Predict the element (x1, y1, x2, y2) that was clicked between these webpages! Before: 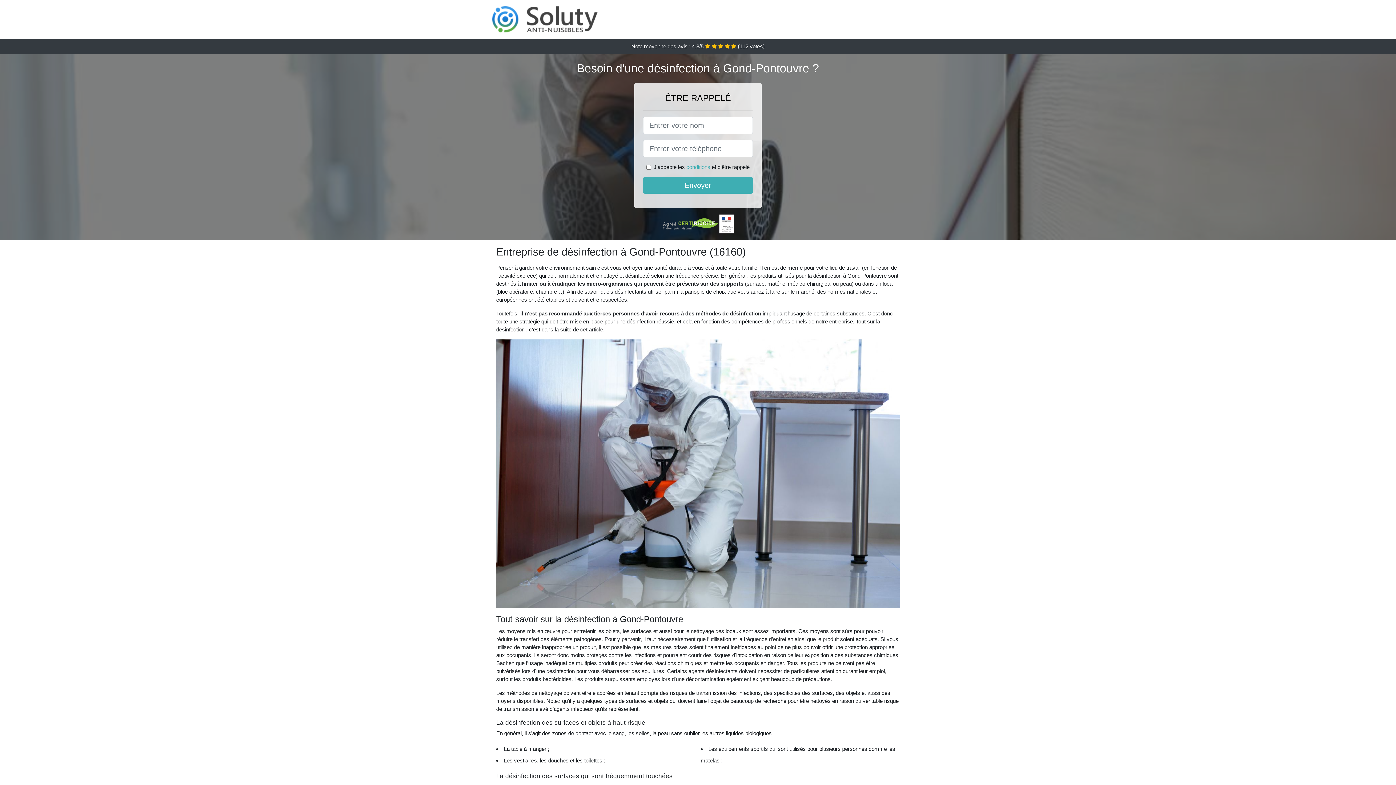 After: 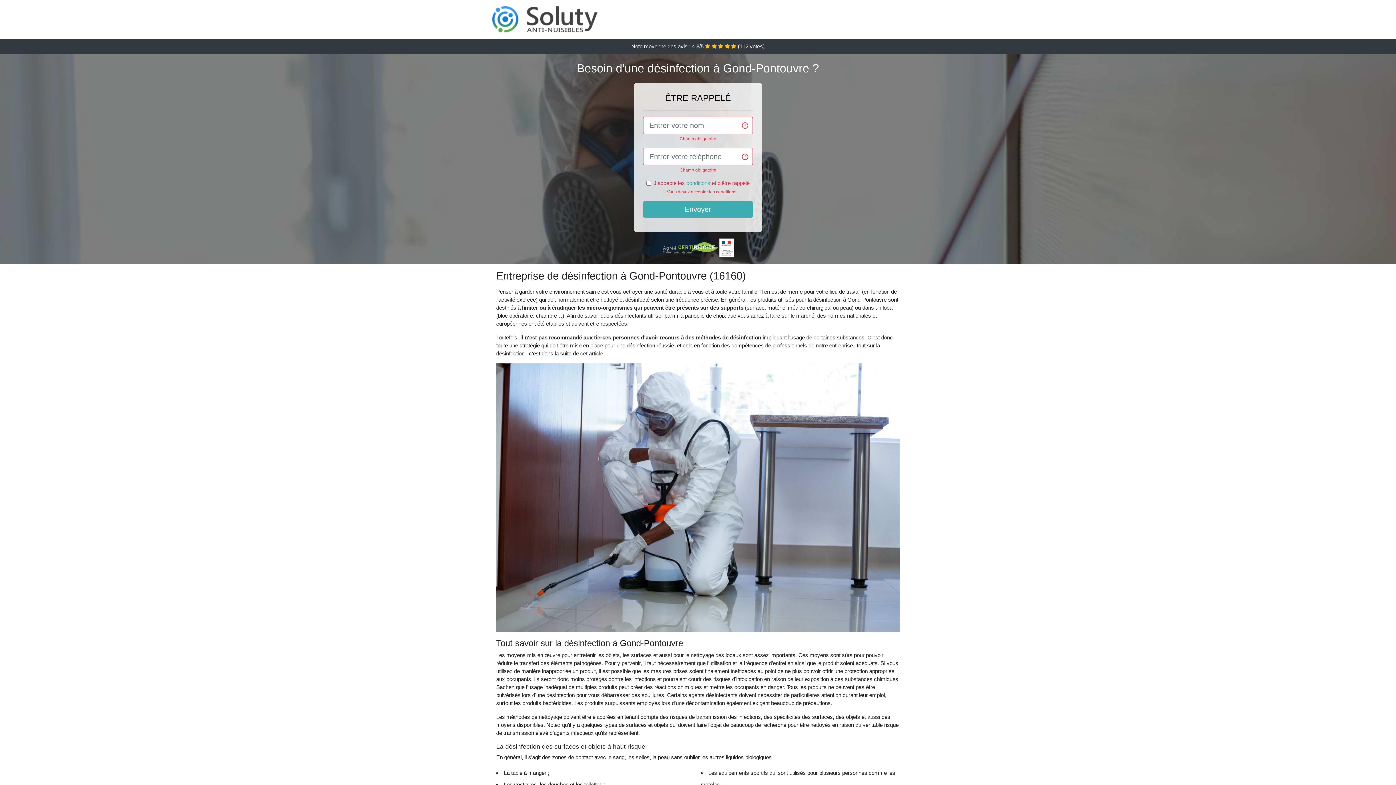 Action: bbox: (643, 177, 753, 193) label: Envoyer